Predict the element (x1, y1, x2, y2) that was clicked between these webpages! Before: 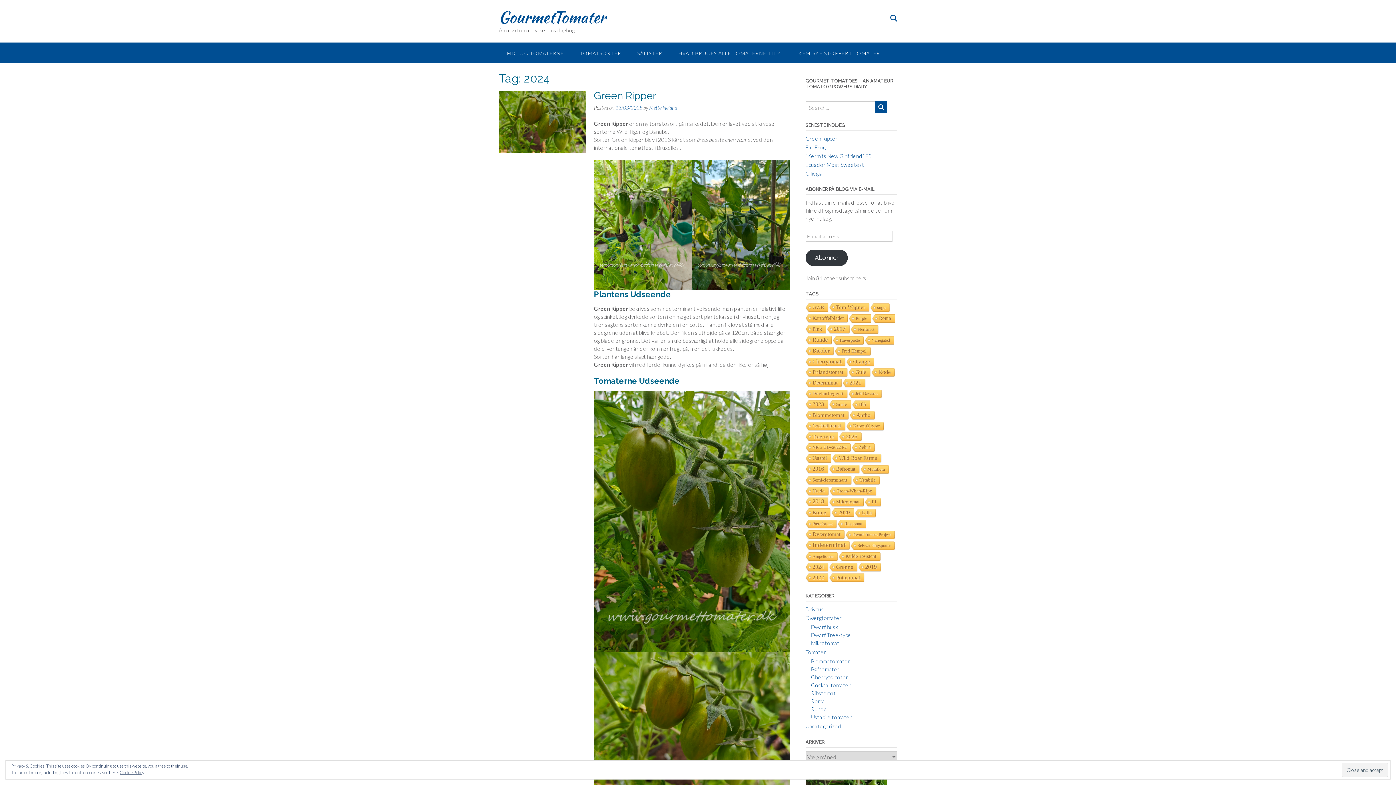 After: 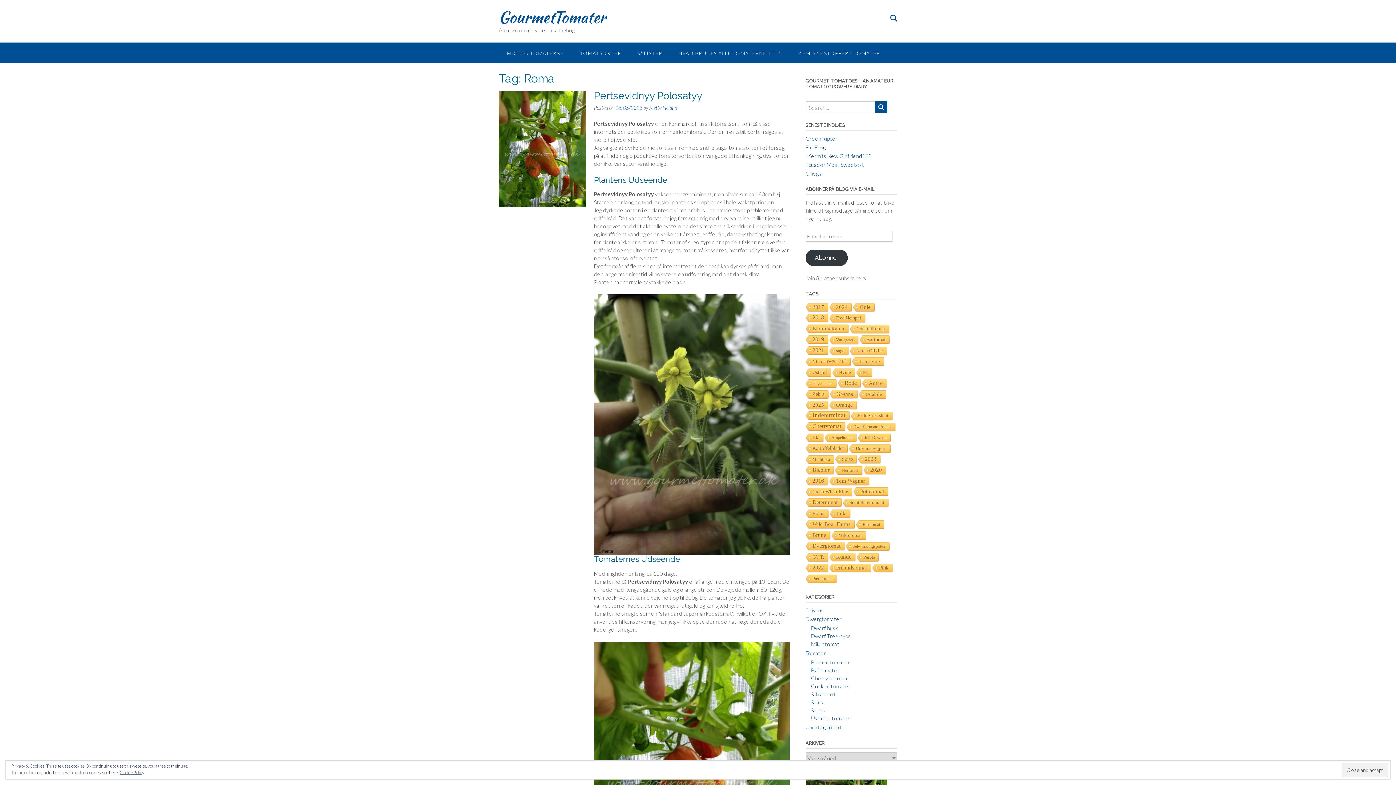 Action: label: Roma (6 elementer) bbox: (871, 314, 894, 323)